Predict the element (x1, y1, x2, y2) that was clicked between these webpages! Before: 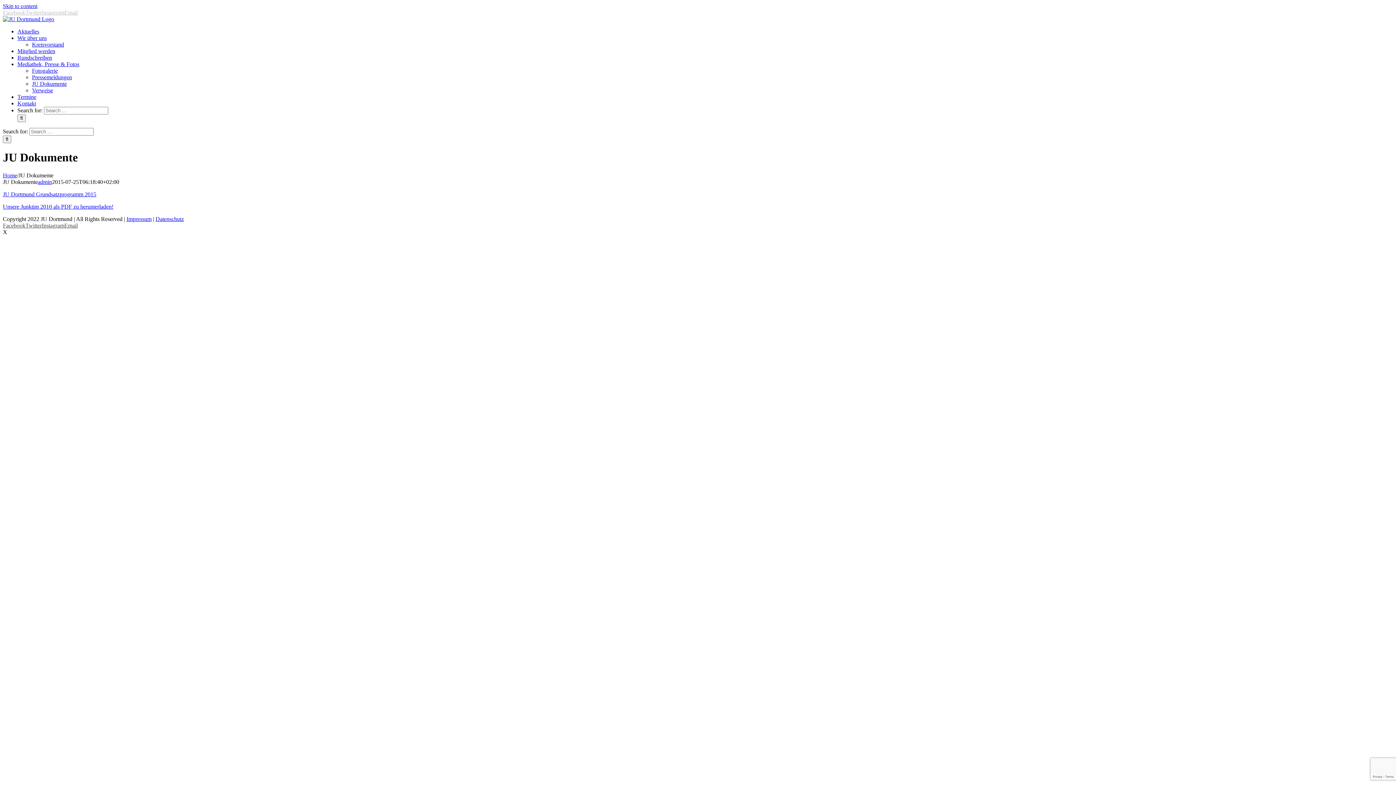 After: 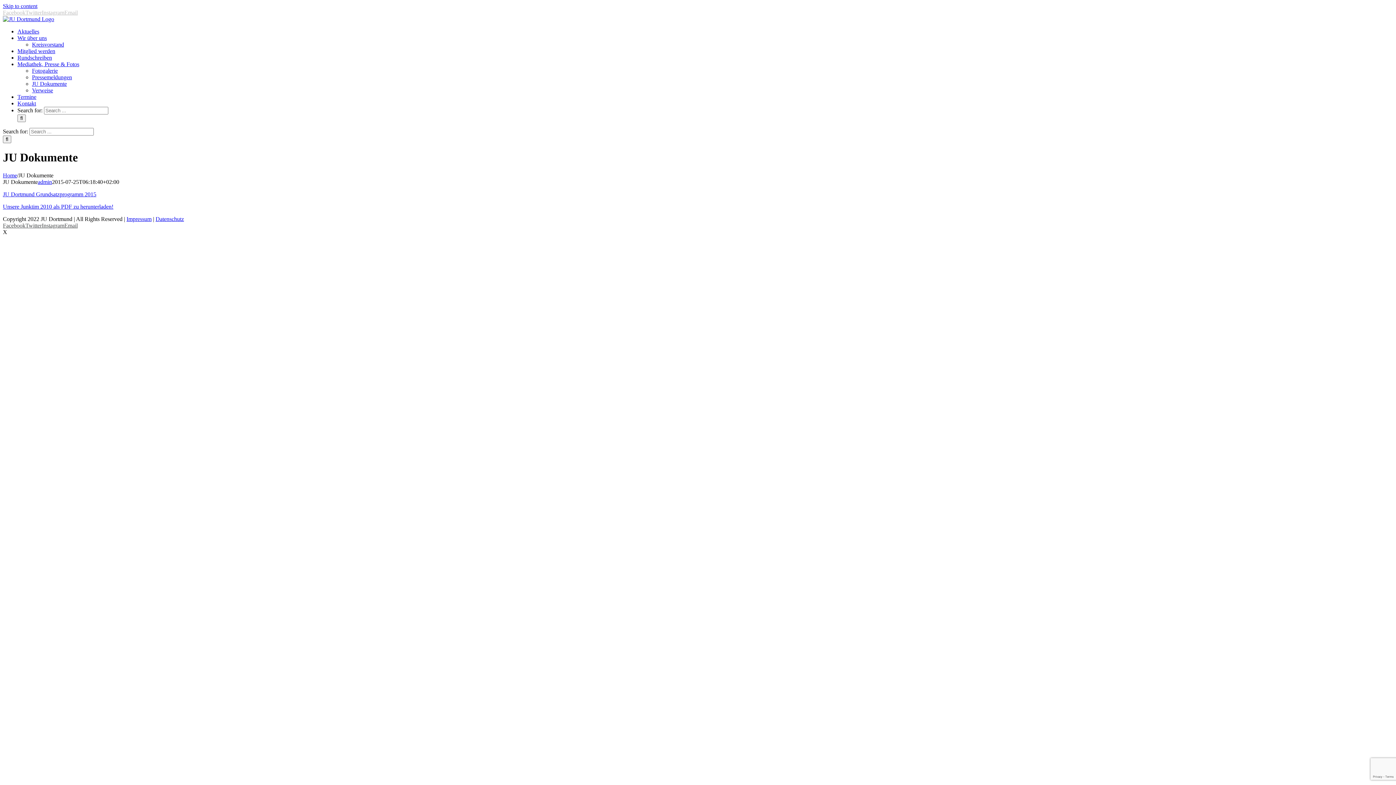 Action: label: Facebook bbox: (2, 9, 25, 15)